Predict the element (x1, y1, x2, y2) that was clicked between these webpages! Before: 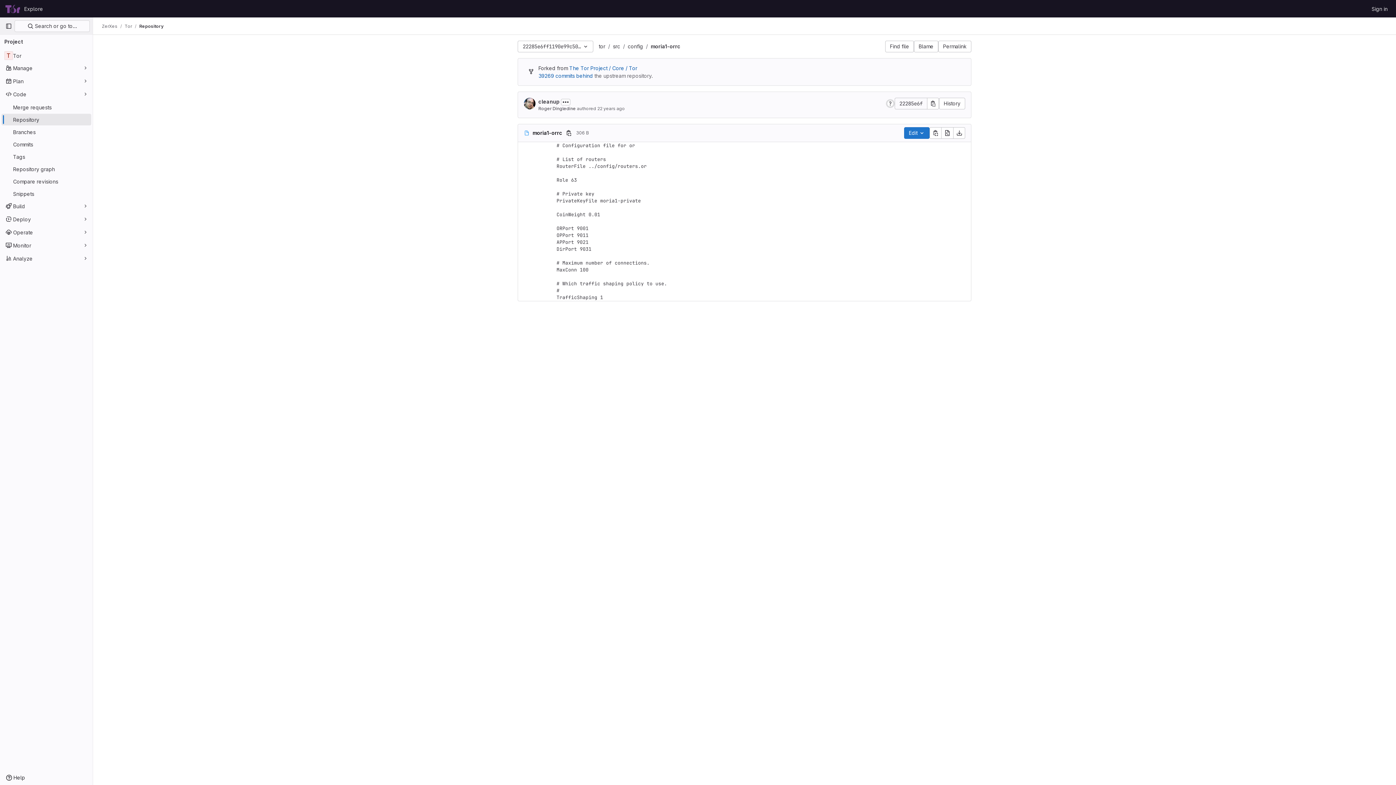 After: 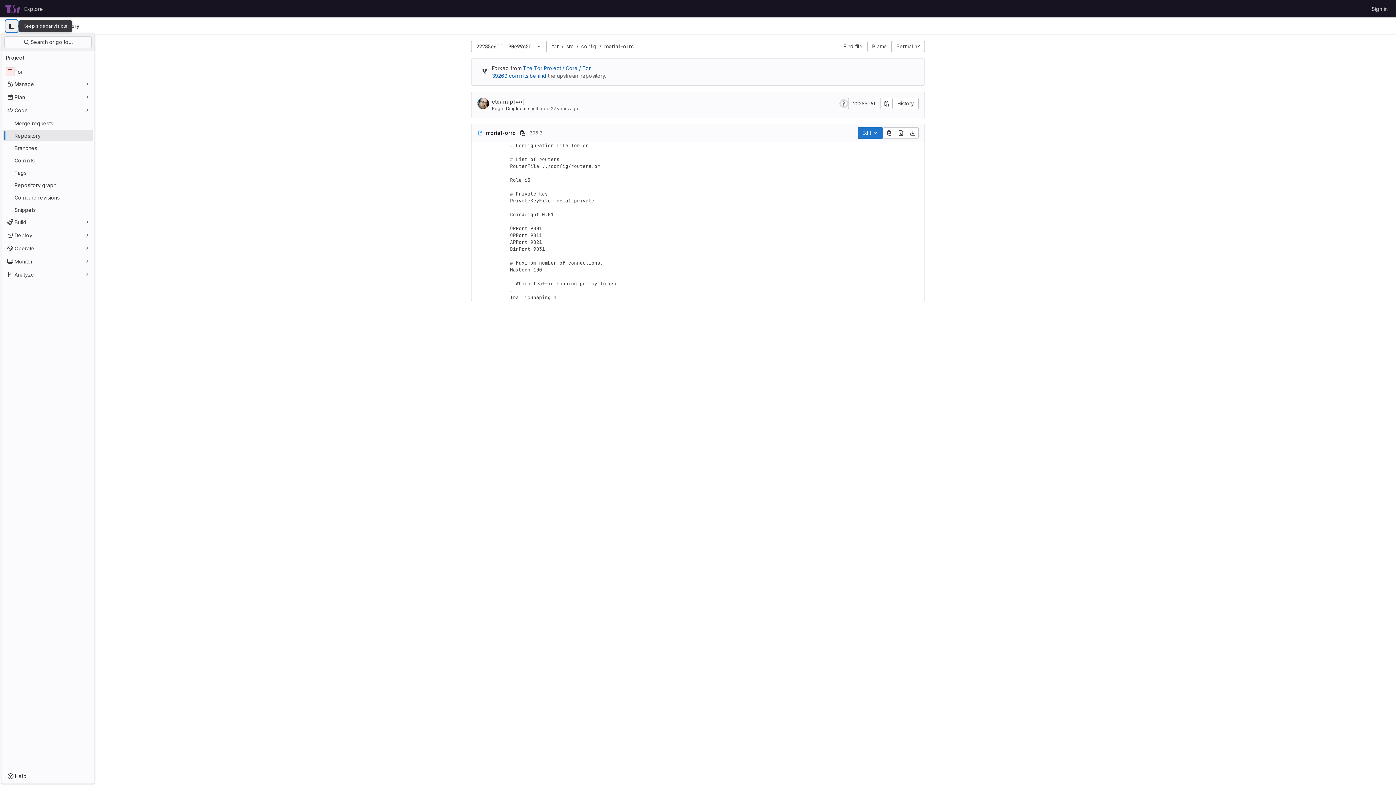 Action: bbox: (2, 20, 14, 32) label: Primary navigation sidebar